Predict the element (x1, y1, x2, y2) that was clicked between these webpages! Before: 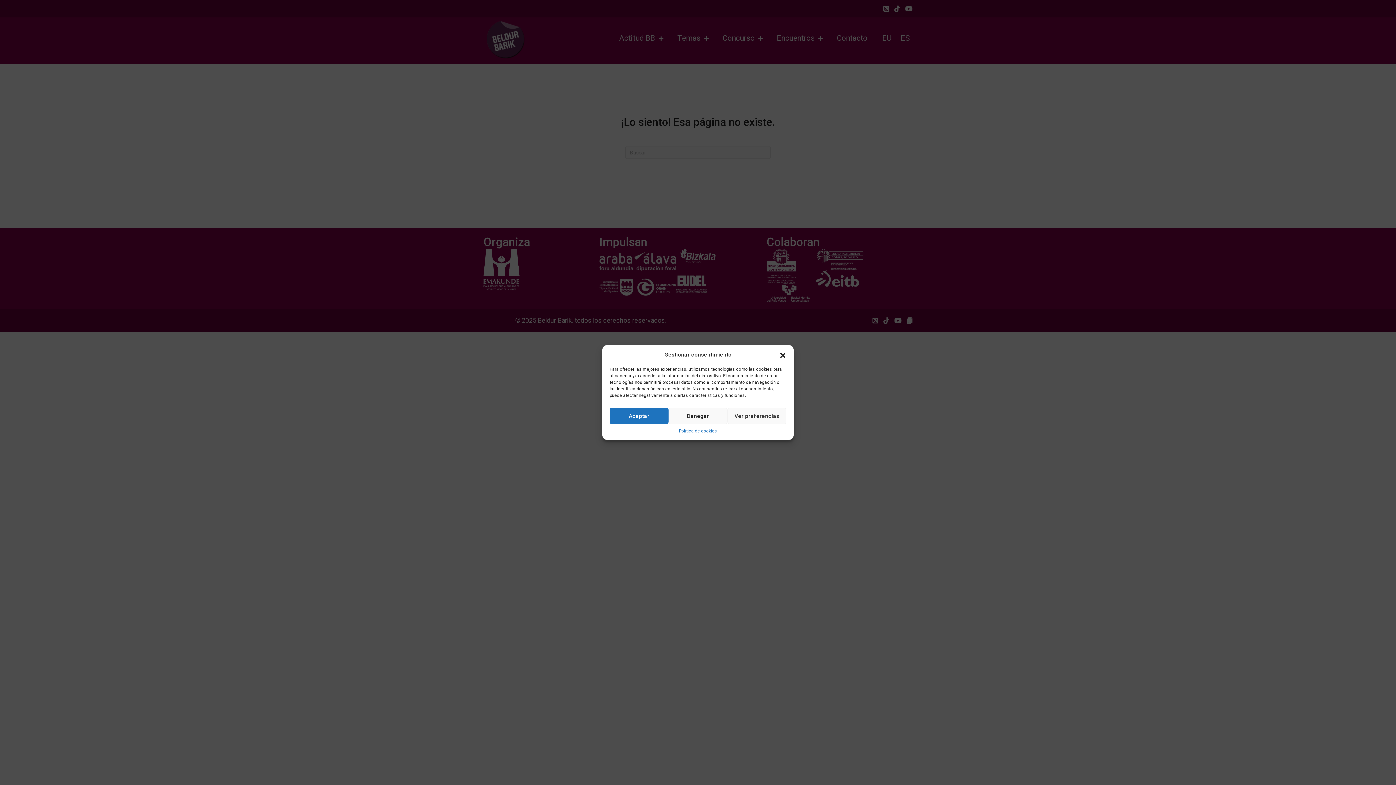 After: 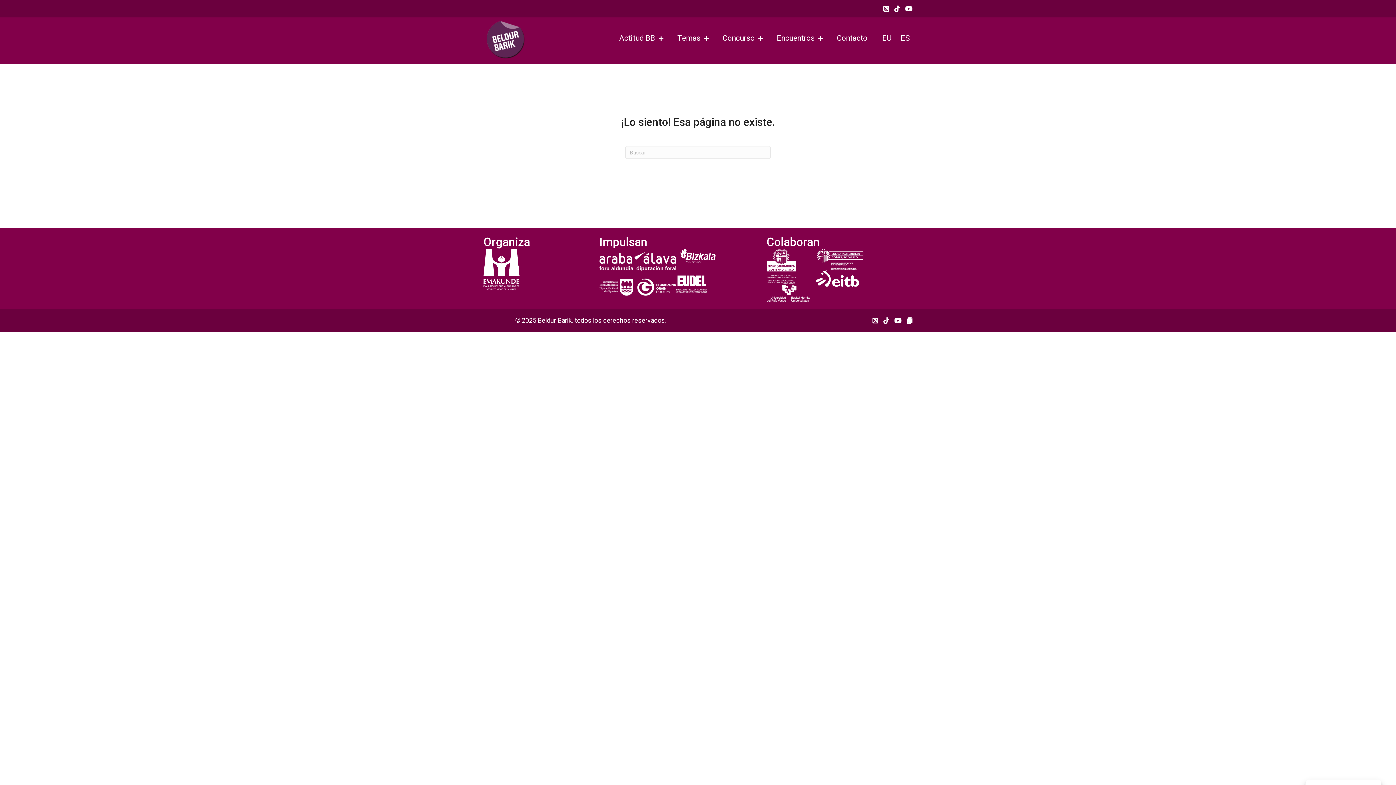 Action: bbox: (668, 408, 727, 424) label: Denegar